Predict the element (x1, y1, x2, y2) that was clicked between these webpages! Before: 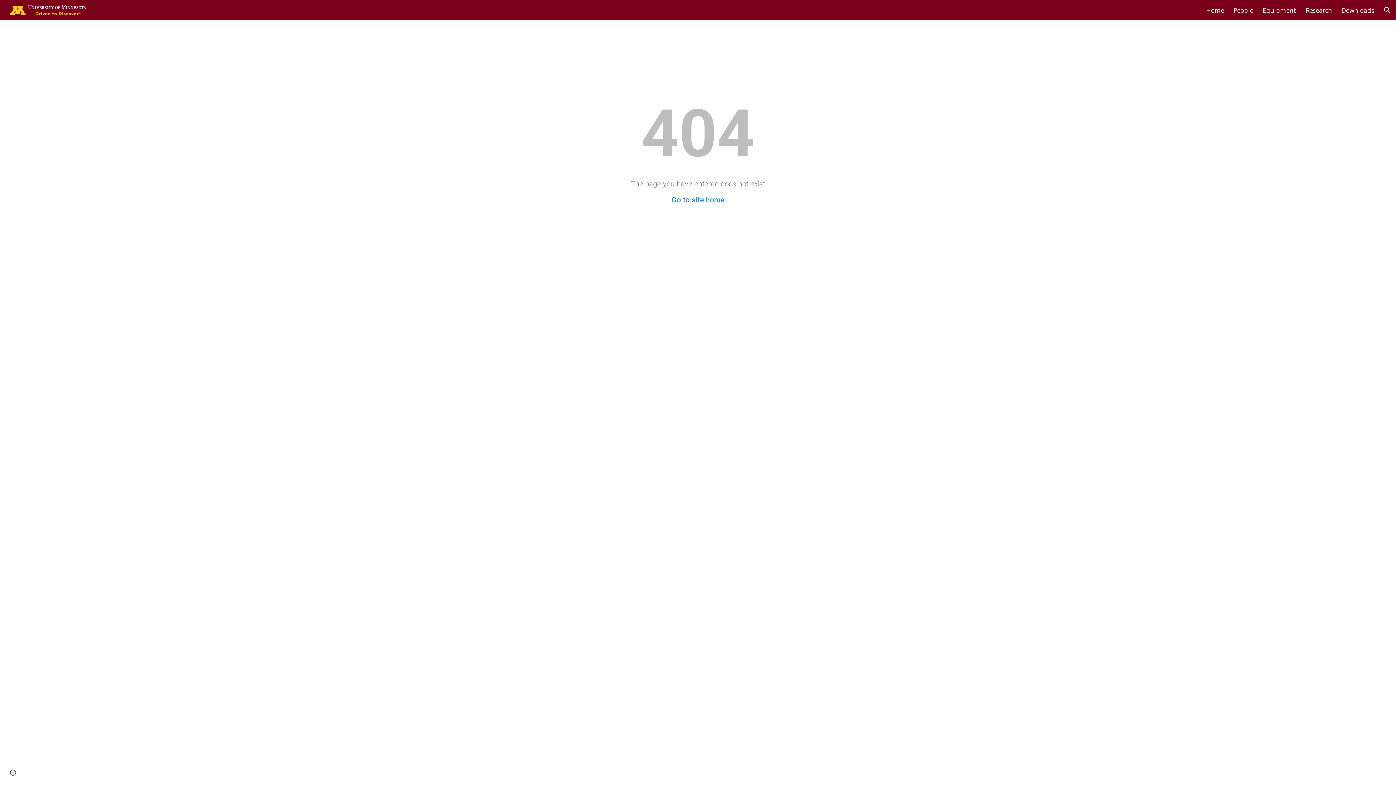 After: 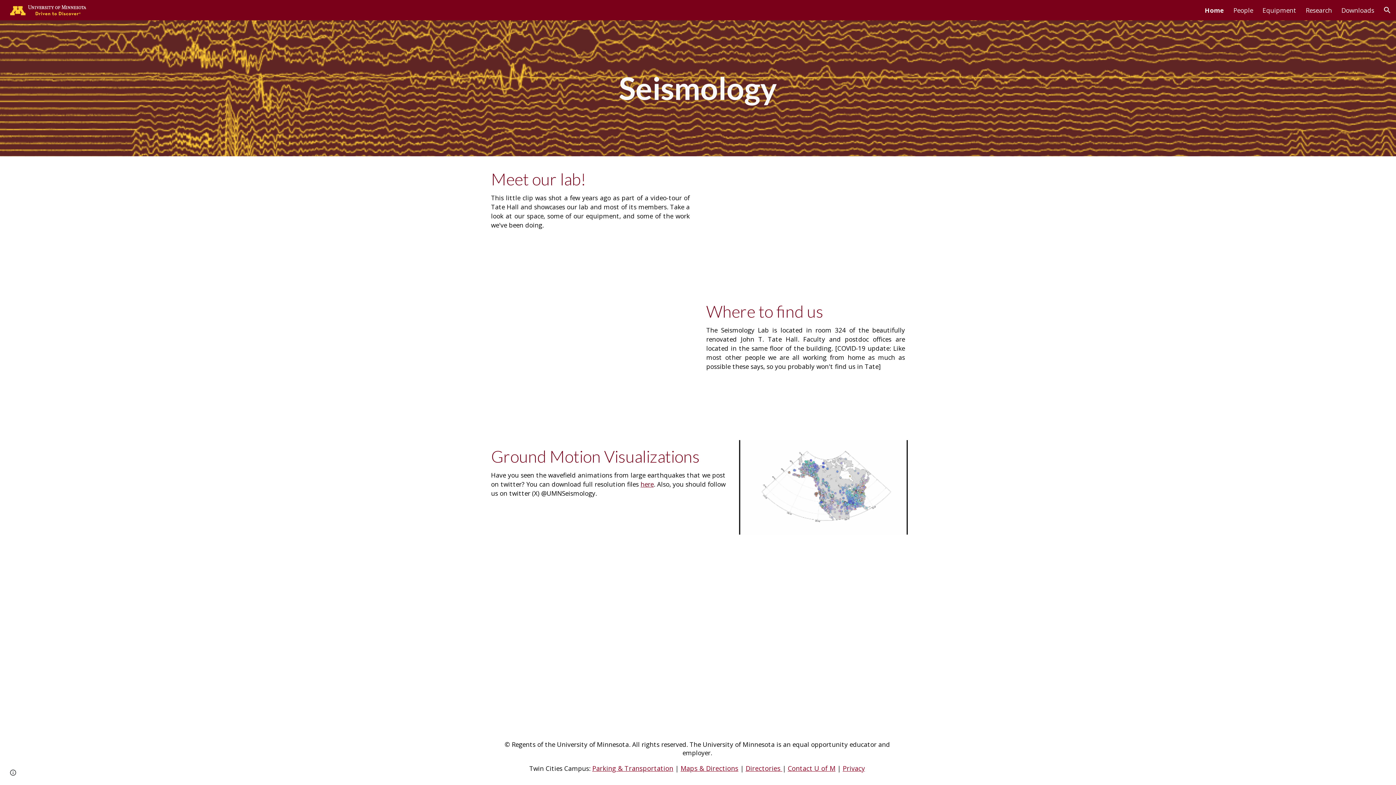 Action: bbox: (5, 4, 87, 14)